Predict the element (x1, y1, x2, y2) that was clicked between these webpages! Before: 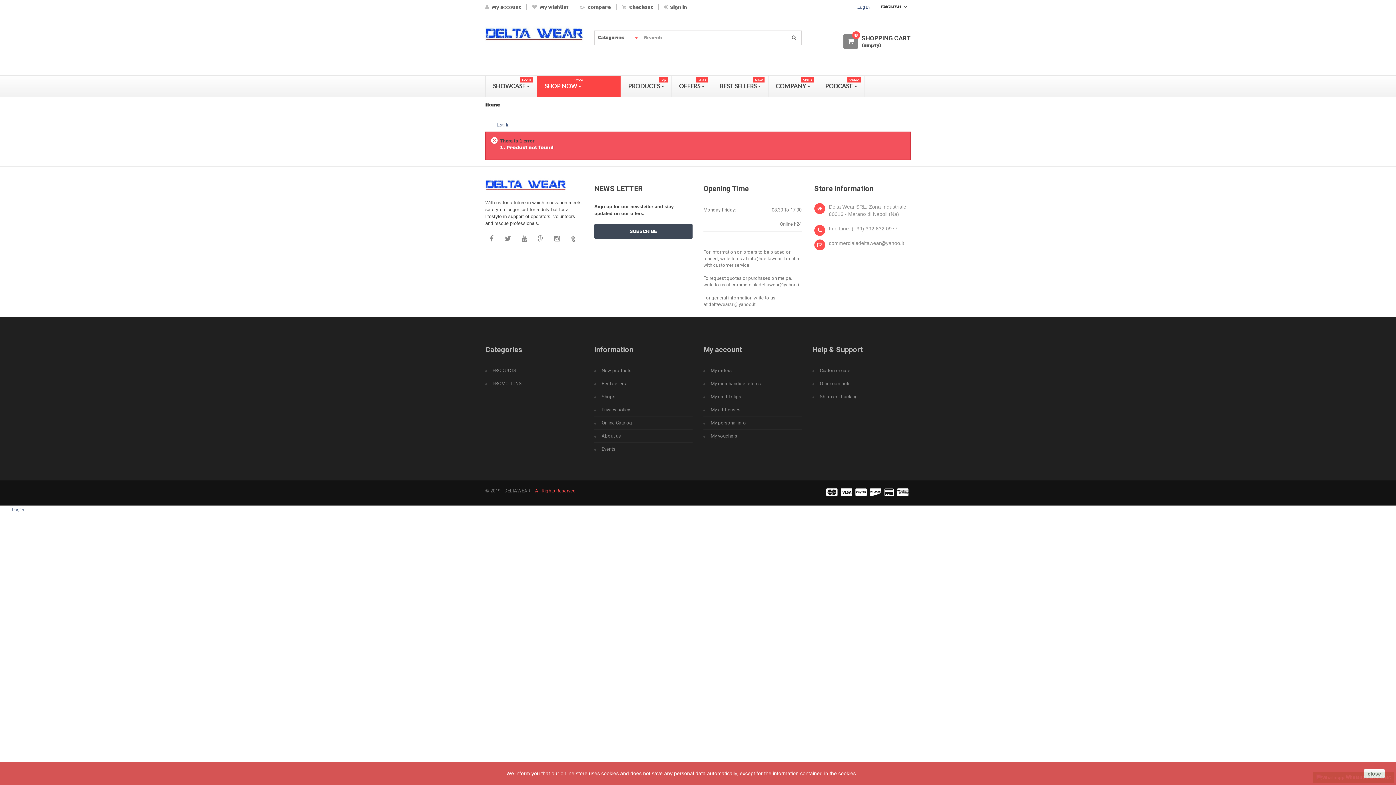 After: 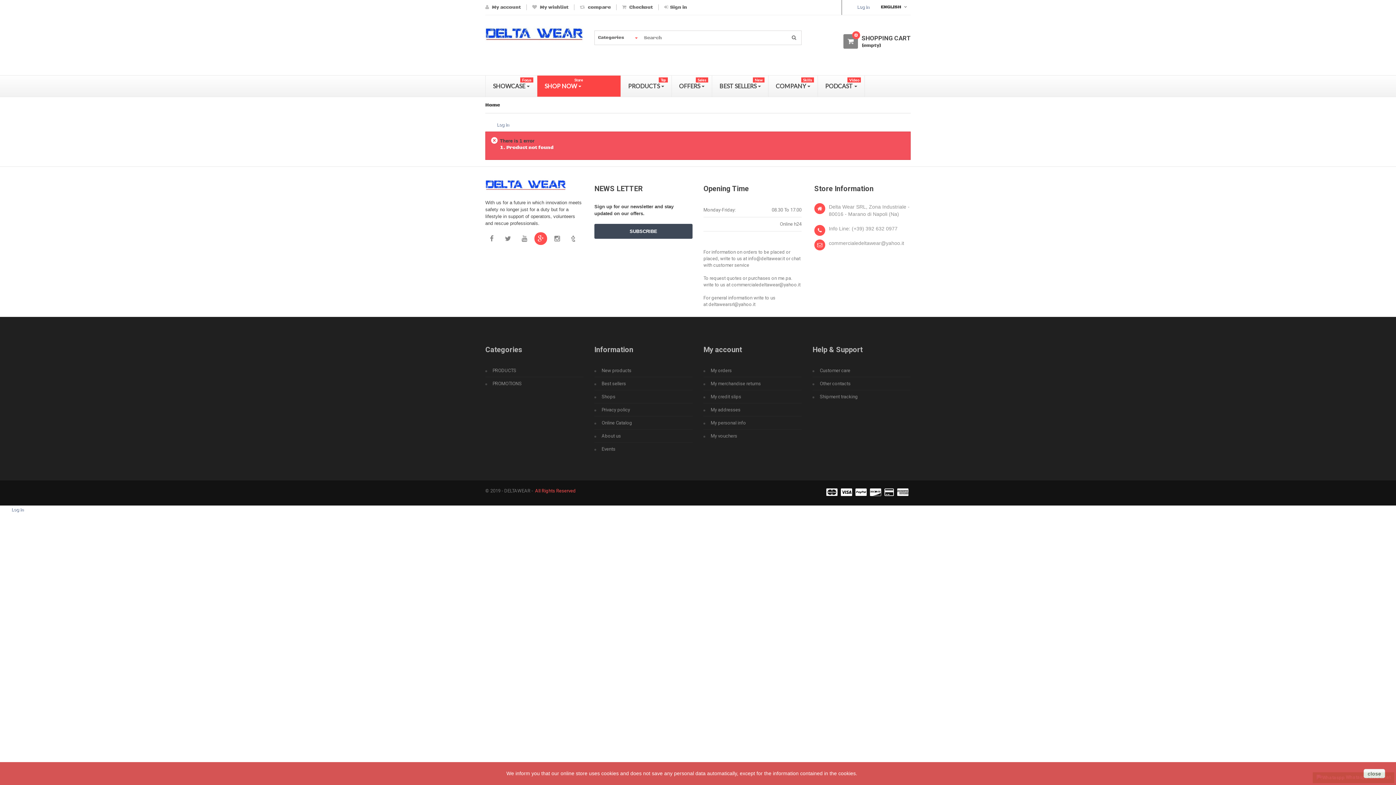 Action: bbox: (534, 232, 547, 245)